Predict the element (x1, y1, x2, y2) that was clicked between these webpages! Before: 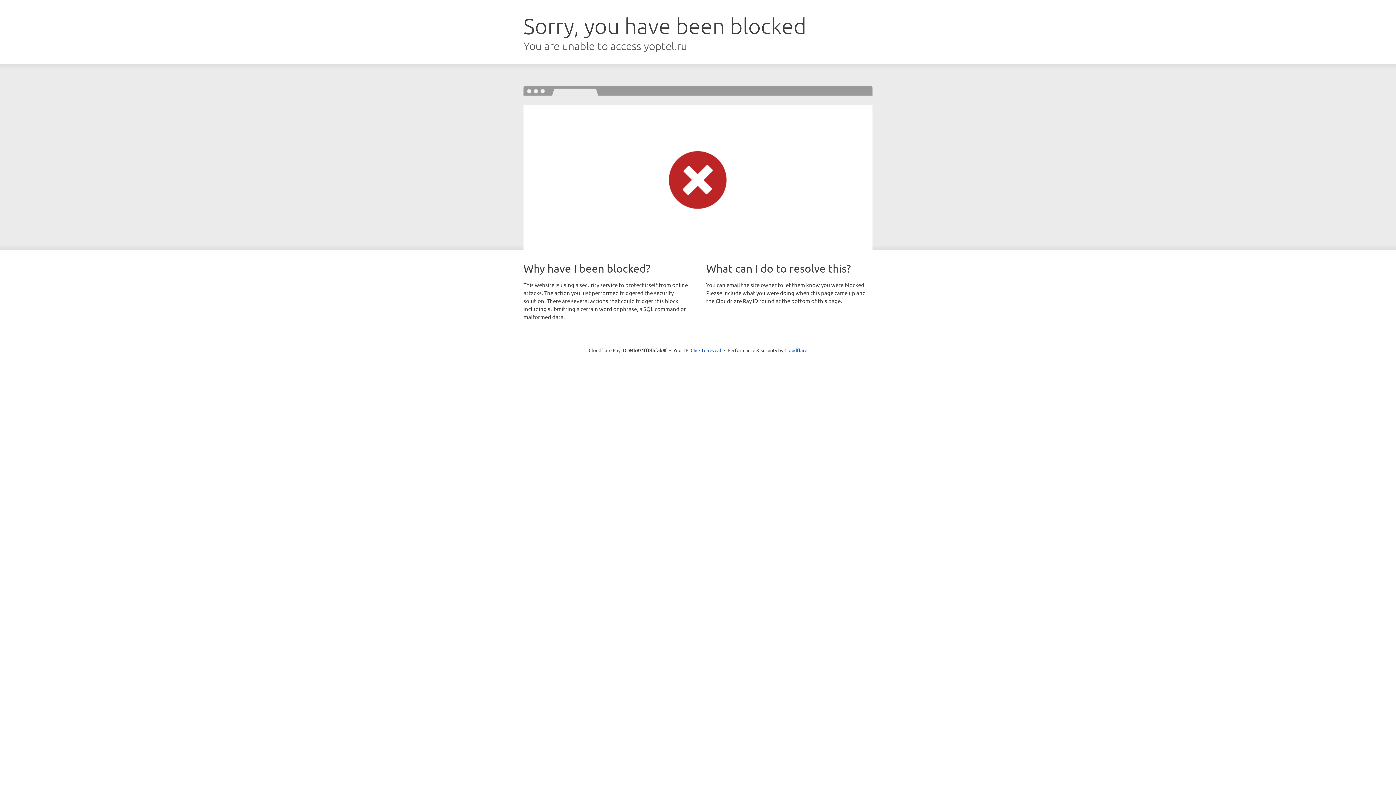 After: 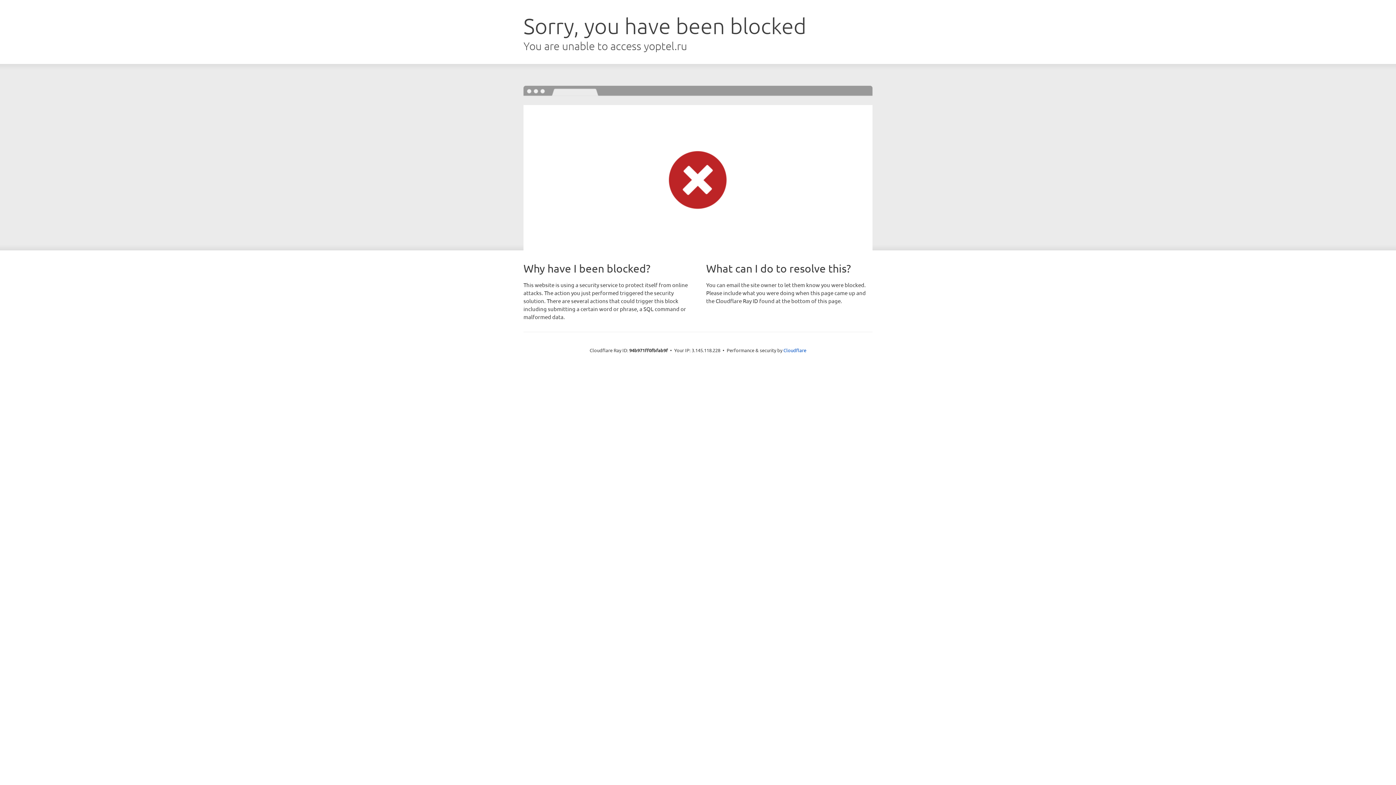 Action: bbox: (690, 346, 721, 353) label: Click to reveal